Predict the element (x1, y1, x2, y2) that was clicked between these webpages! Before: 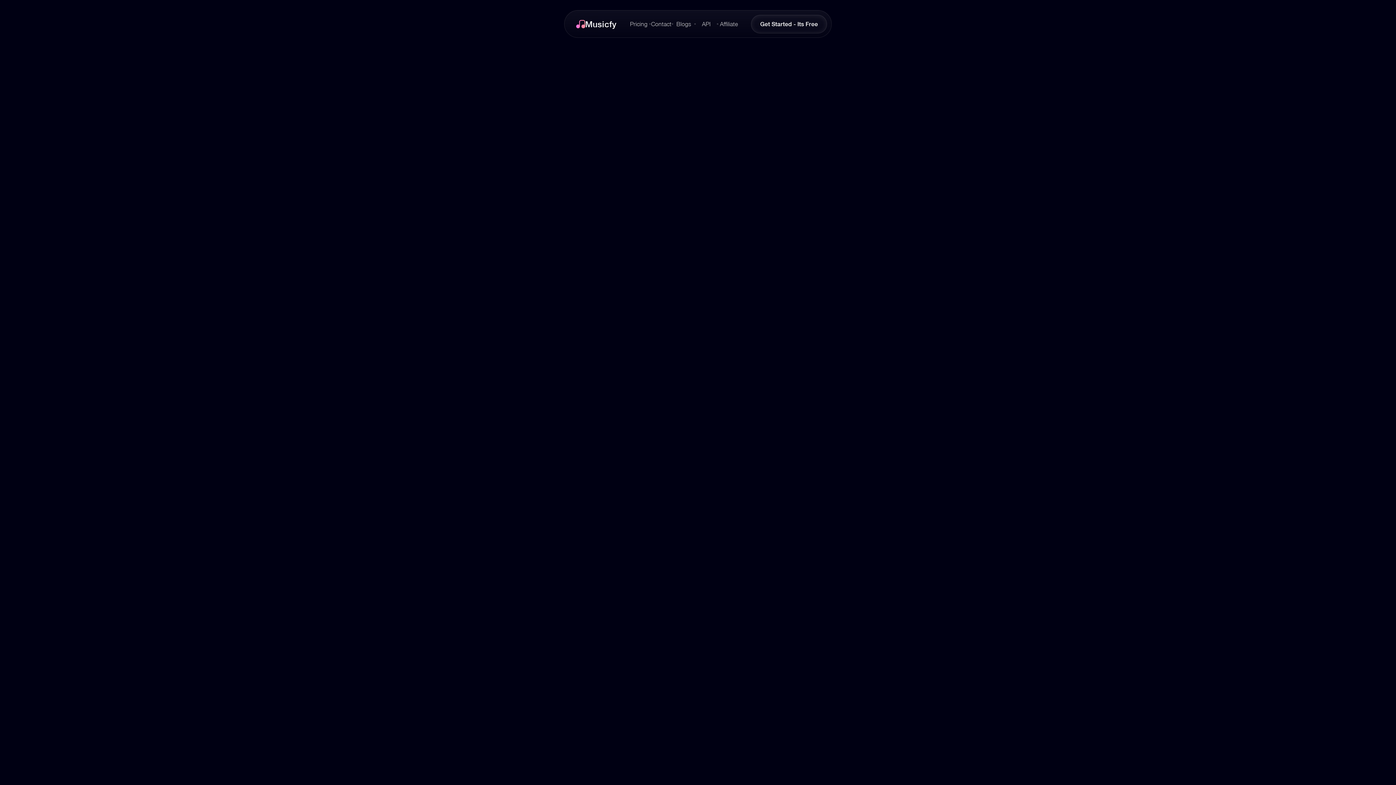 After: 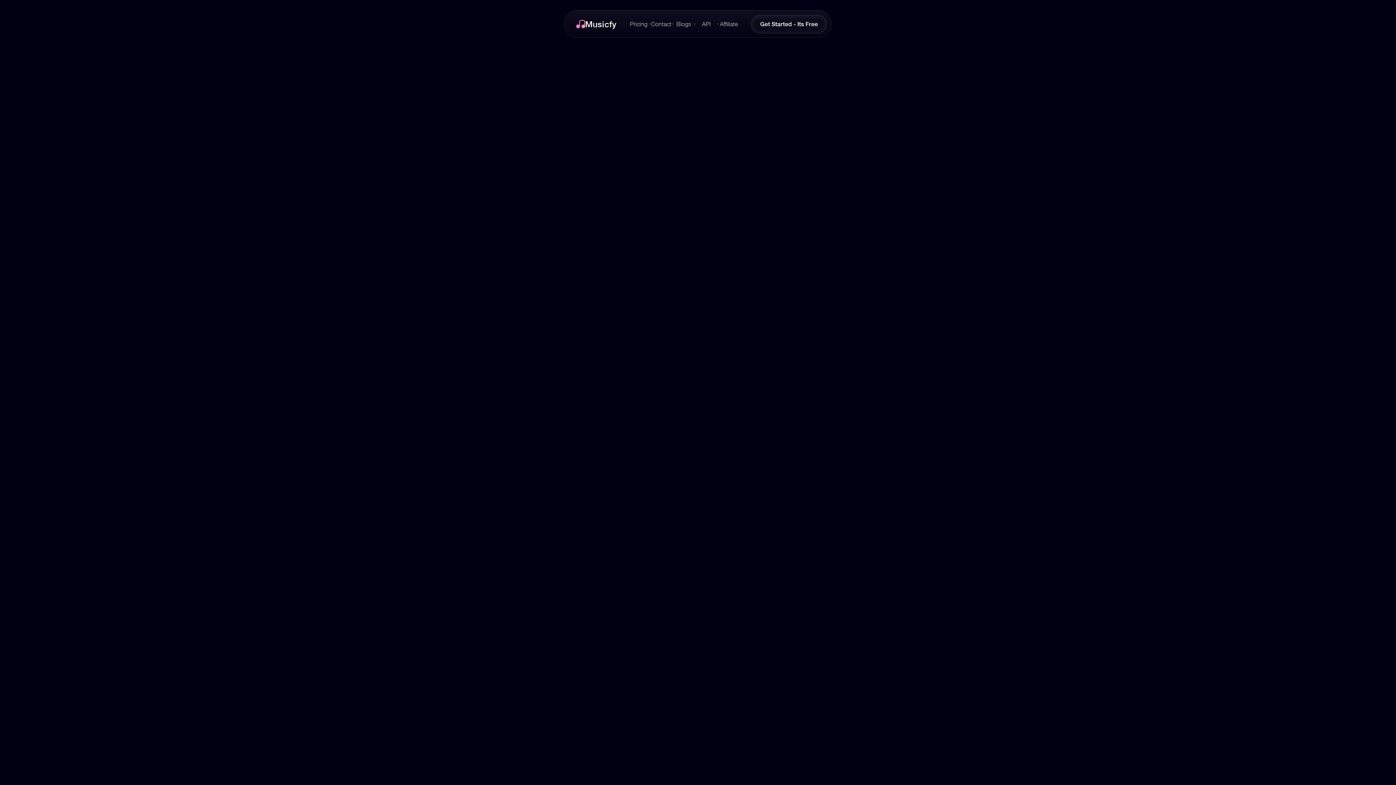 Action: bbox: (530, 752, 575, 760) label: Donald Trump